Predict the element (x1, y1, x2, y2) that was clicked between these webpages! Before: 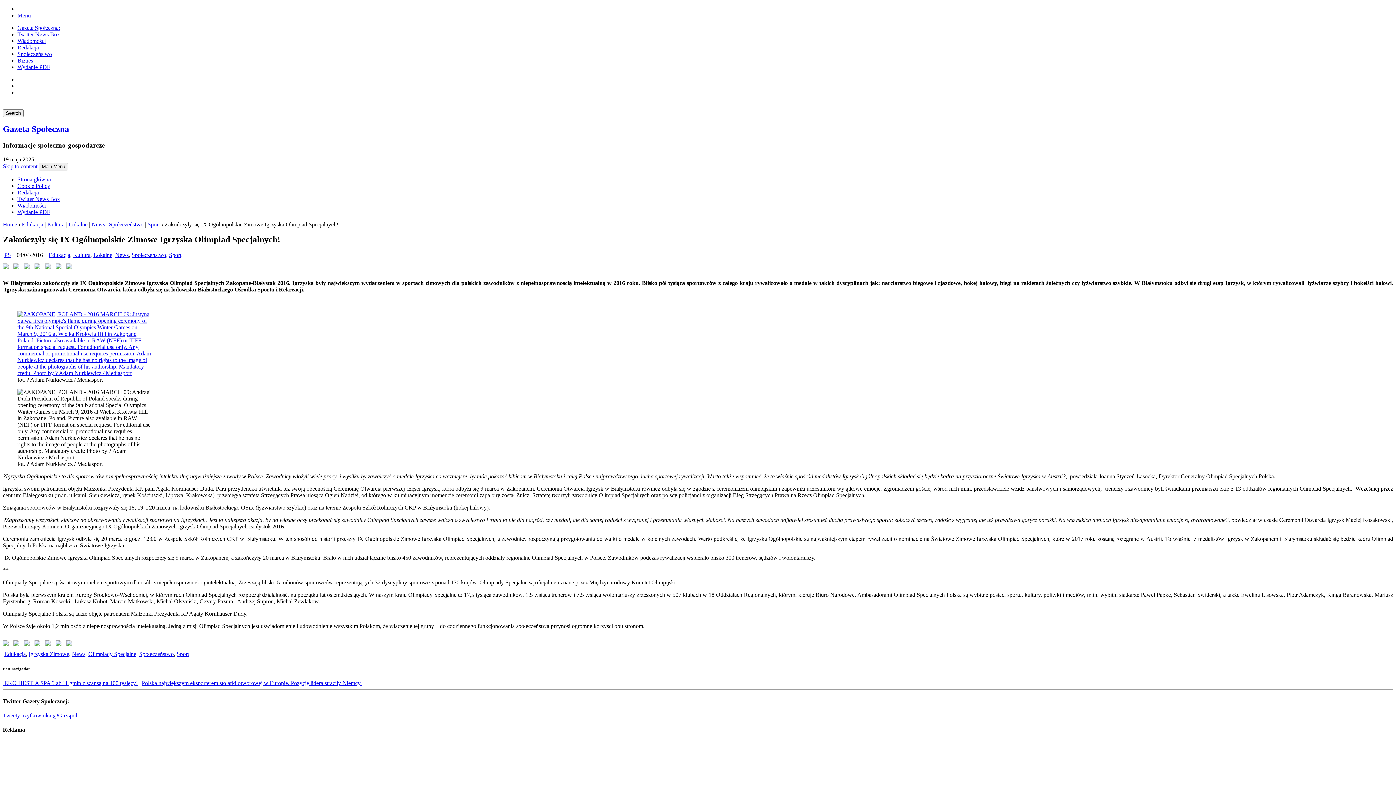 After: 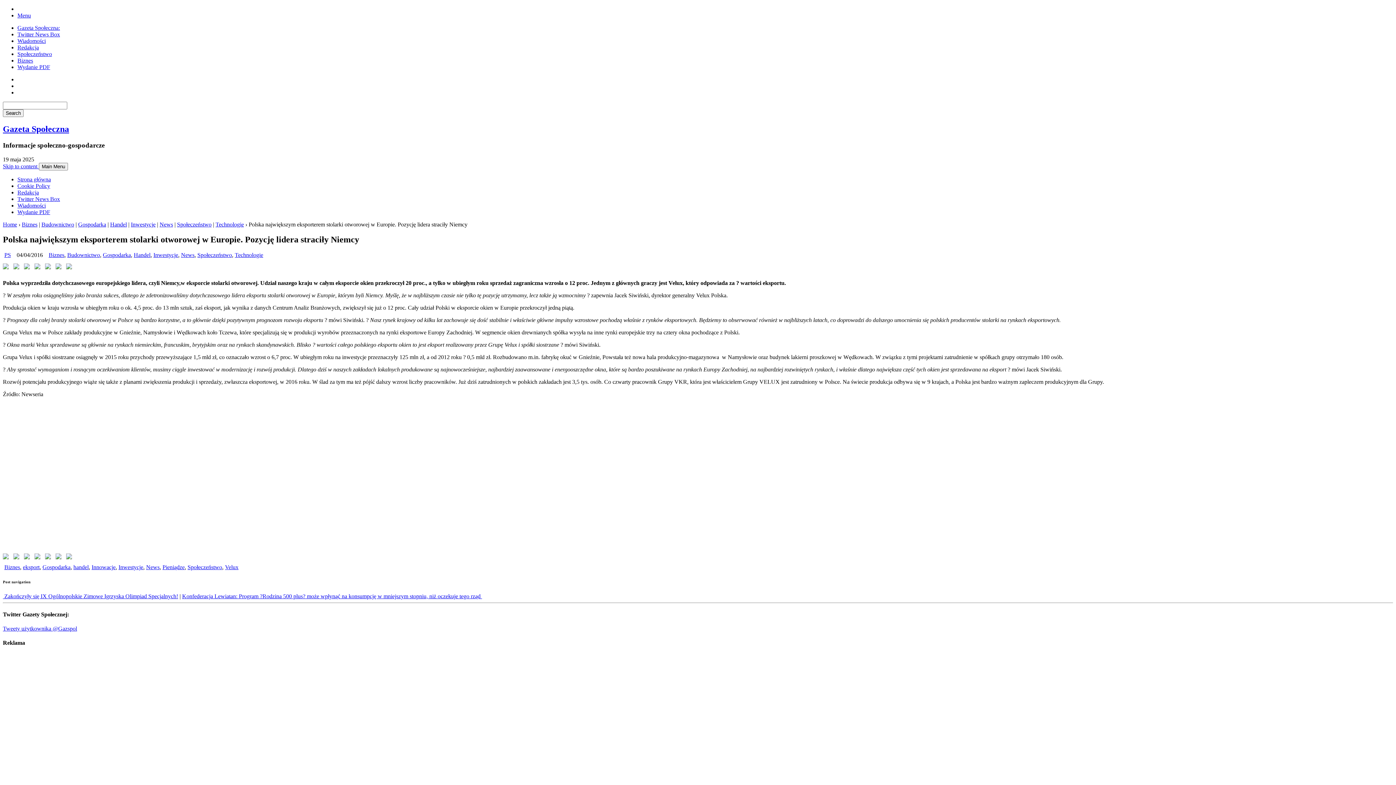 Action: bbox: (141, 680, 362, 686) label: Polska największym eksporterem stolarki otworowej w Europie. Pozycję lidera straciły Niemcy 